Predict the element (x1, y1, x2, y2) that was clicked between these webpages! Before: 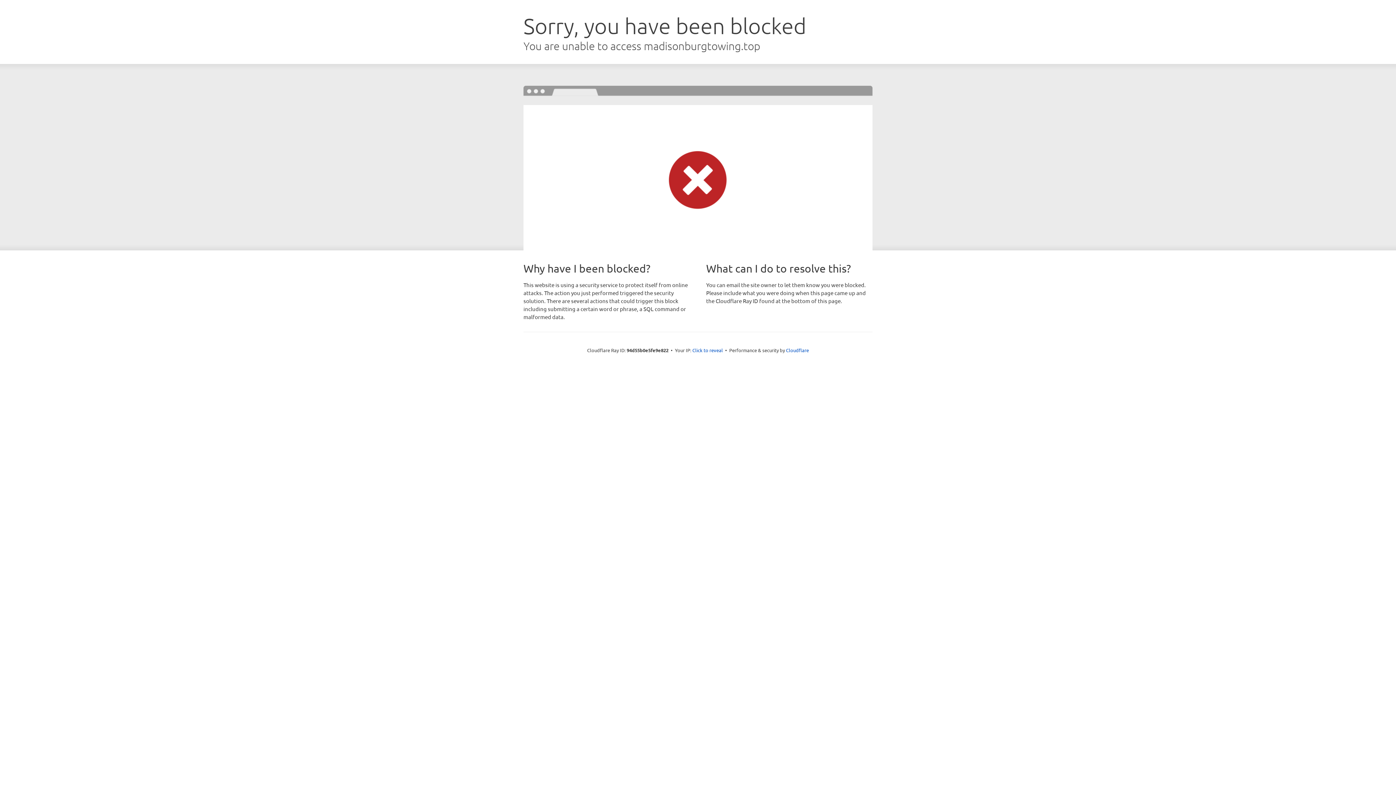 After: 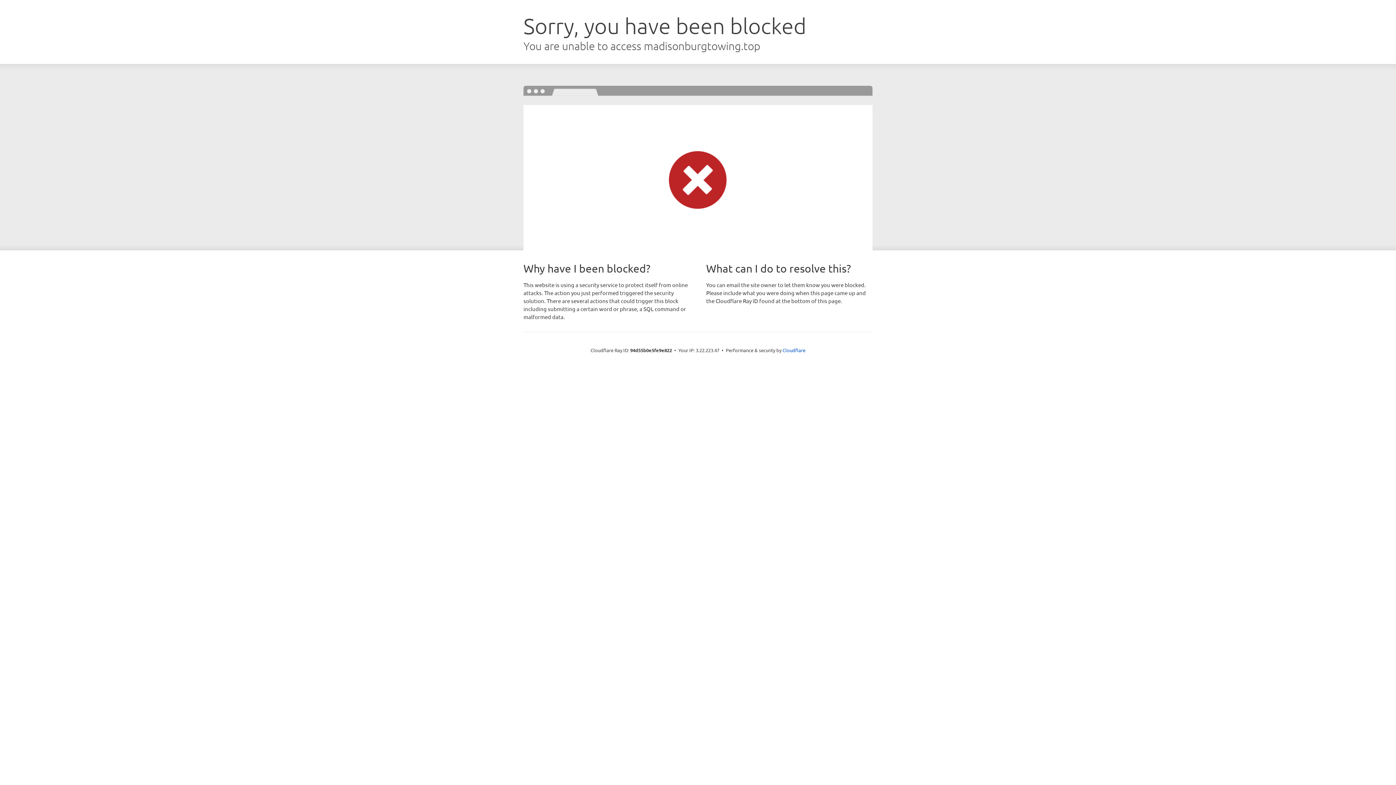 Action: label: Click to reveal bbox: (692, 346, 723, 353)